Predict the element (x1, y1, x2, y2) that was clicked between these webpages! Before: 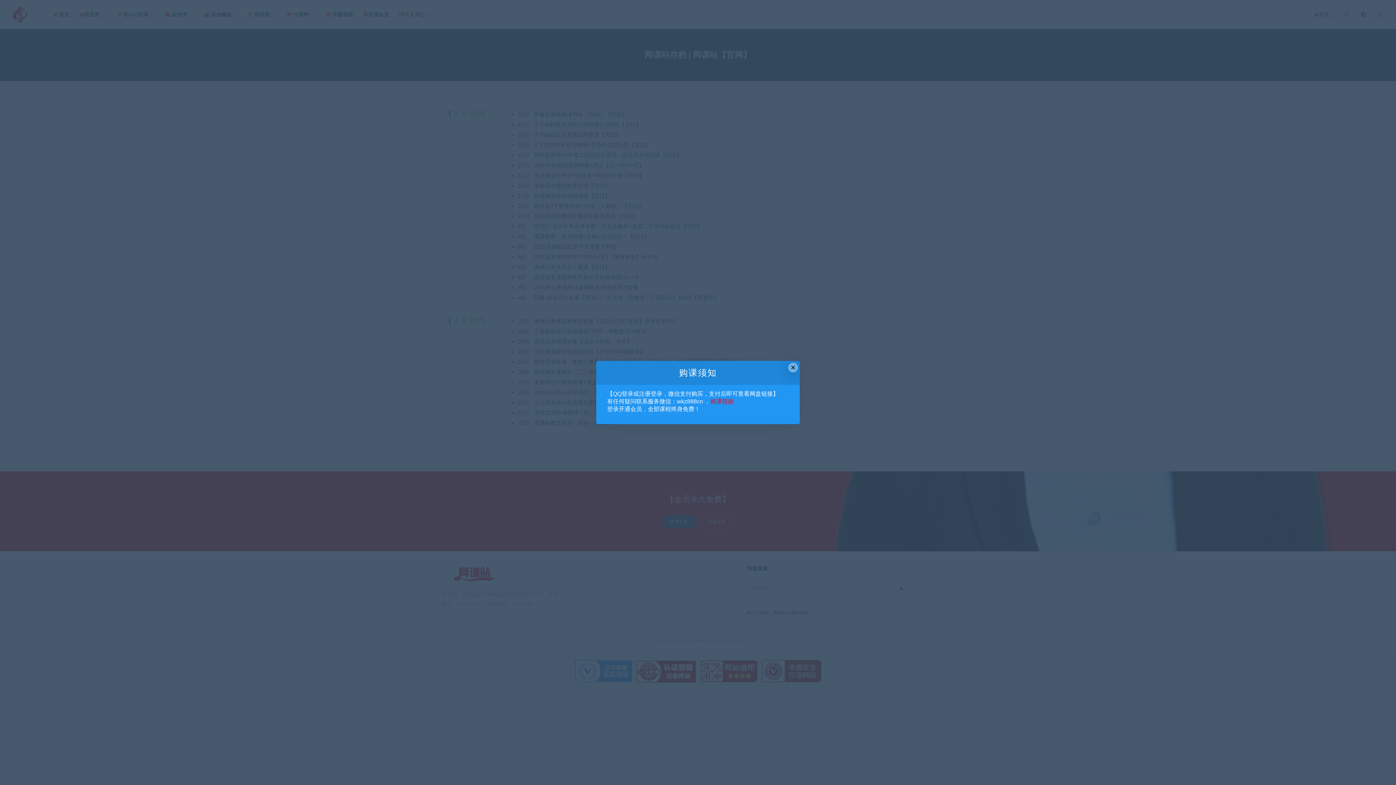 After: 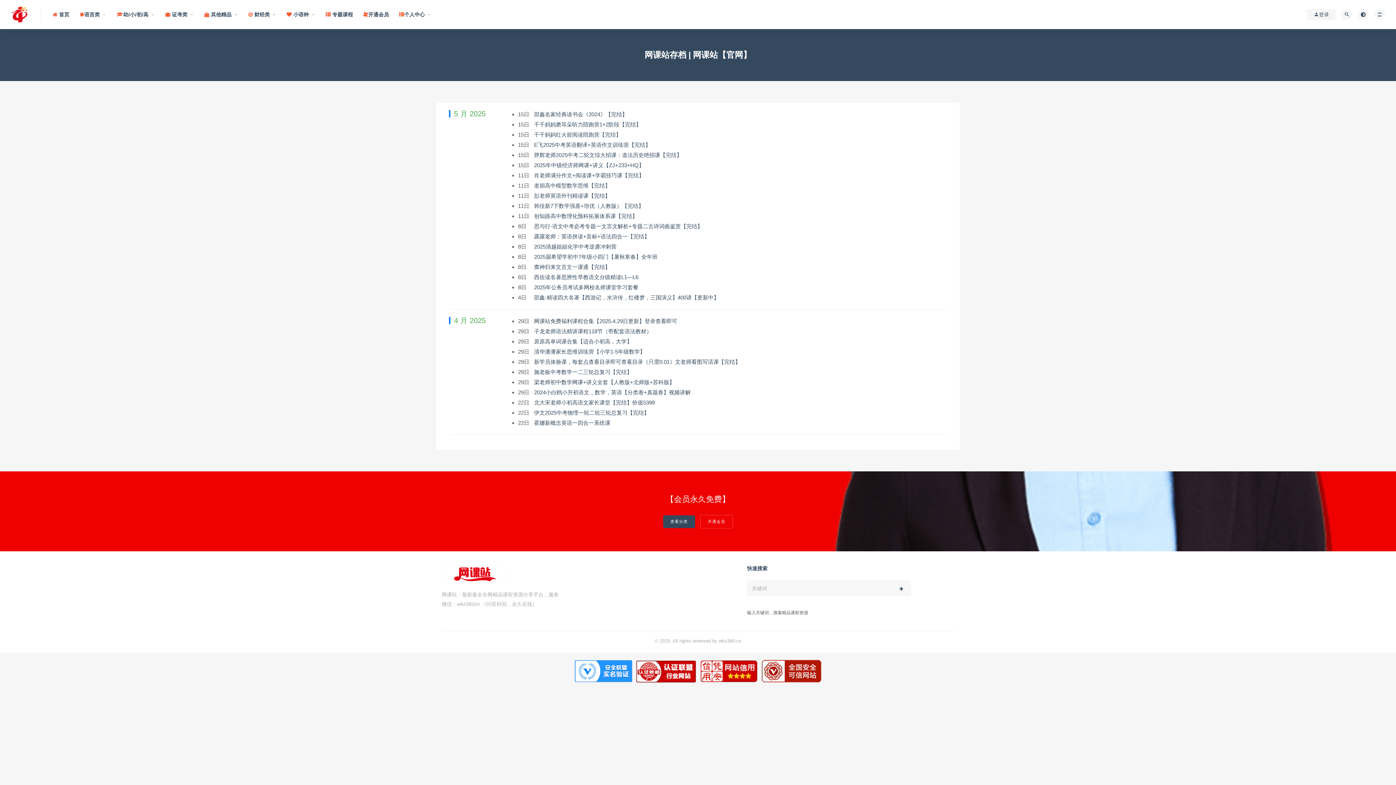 Action: bbox: (788, 362, 798, 372) label: Close this dialog